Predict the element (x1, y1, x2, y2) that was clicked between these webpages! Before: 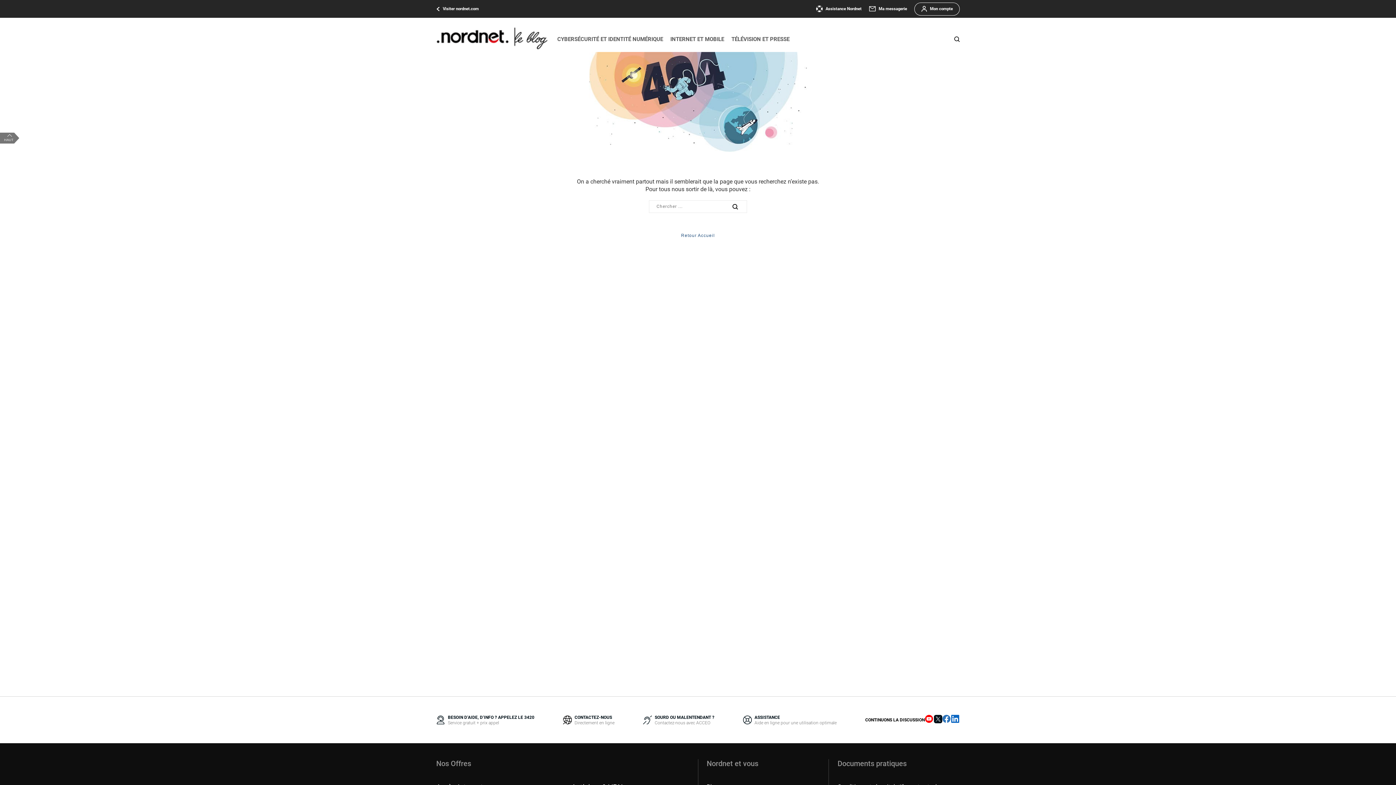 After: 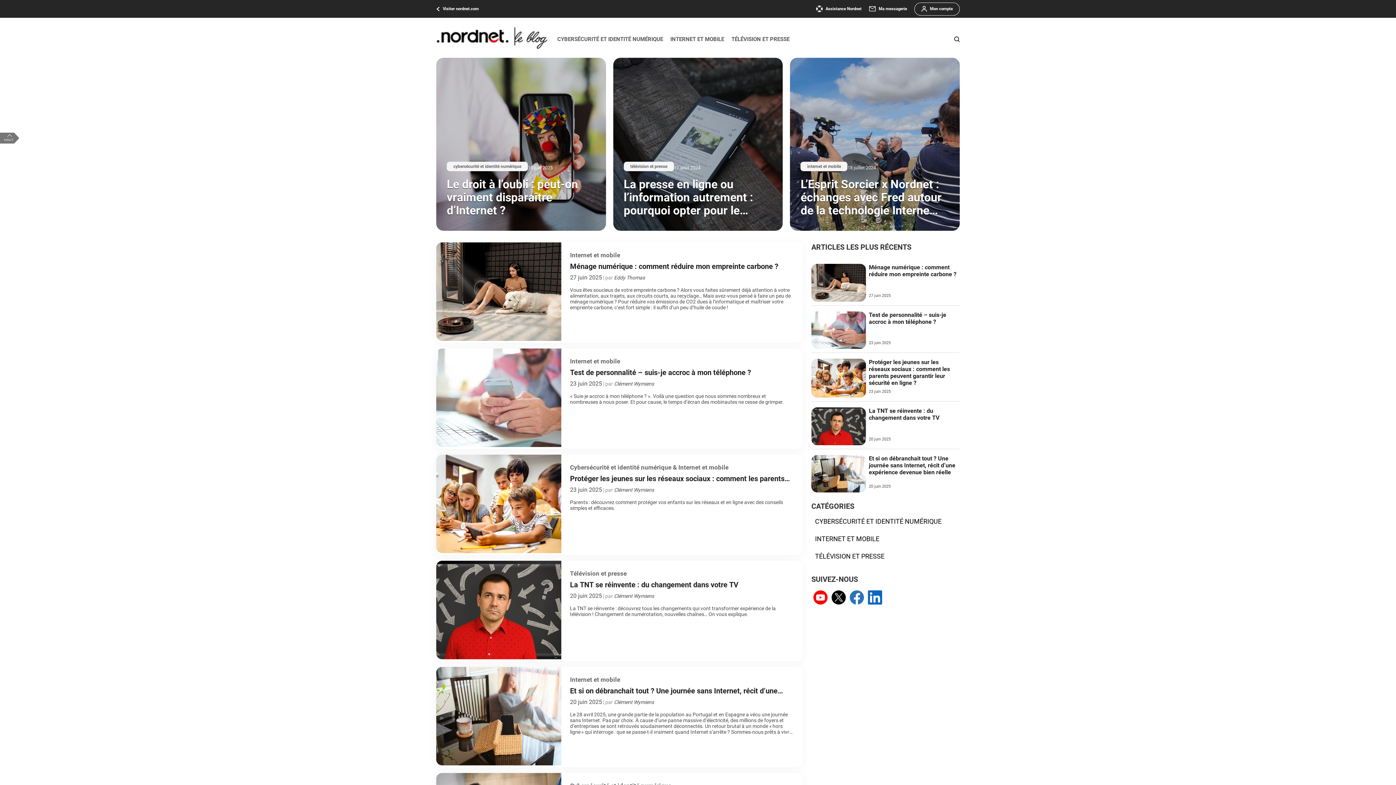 Action: bbox: (436, 232, 960, 239) label: Retour Accueil